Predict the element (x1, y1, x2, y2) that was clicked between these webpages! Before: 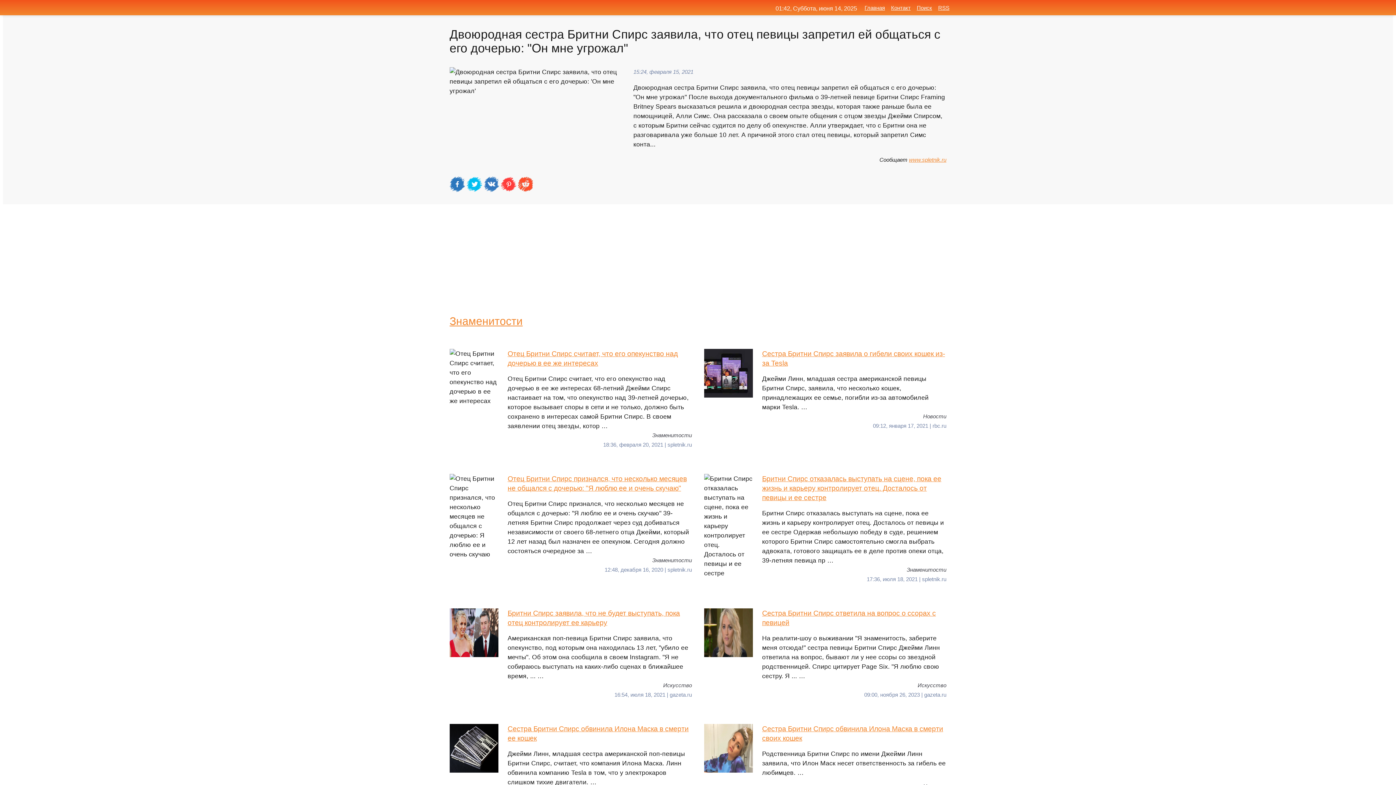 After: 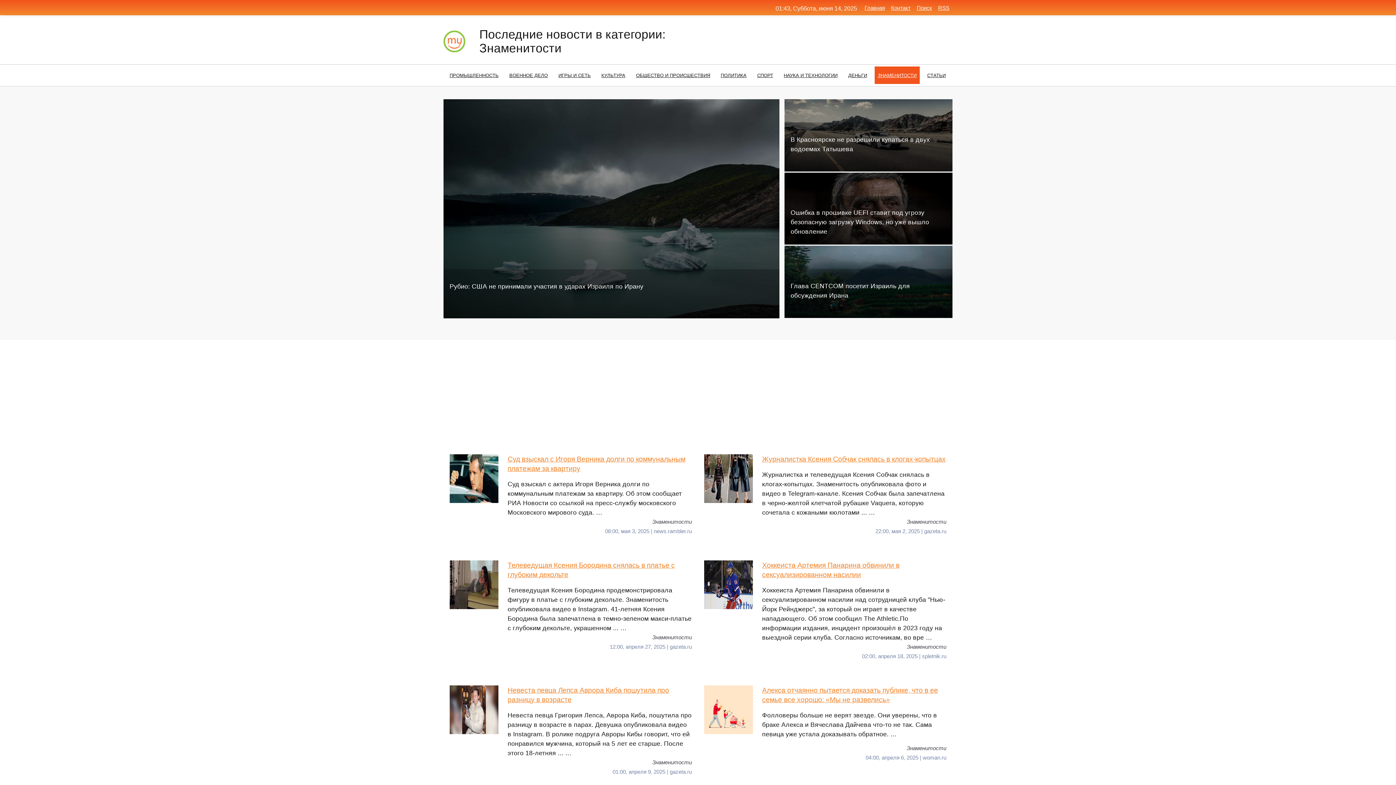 Action: bbox: (449, 315, 522, 327) label: Знаменитости